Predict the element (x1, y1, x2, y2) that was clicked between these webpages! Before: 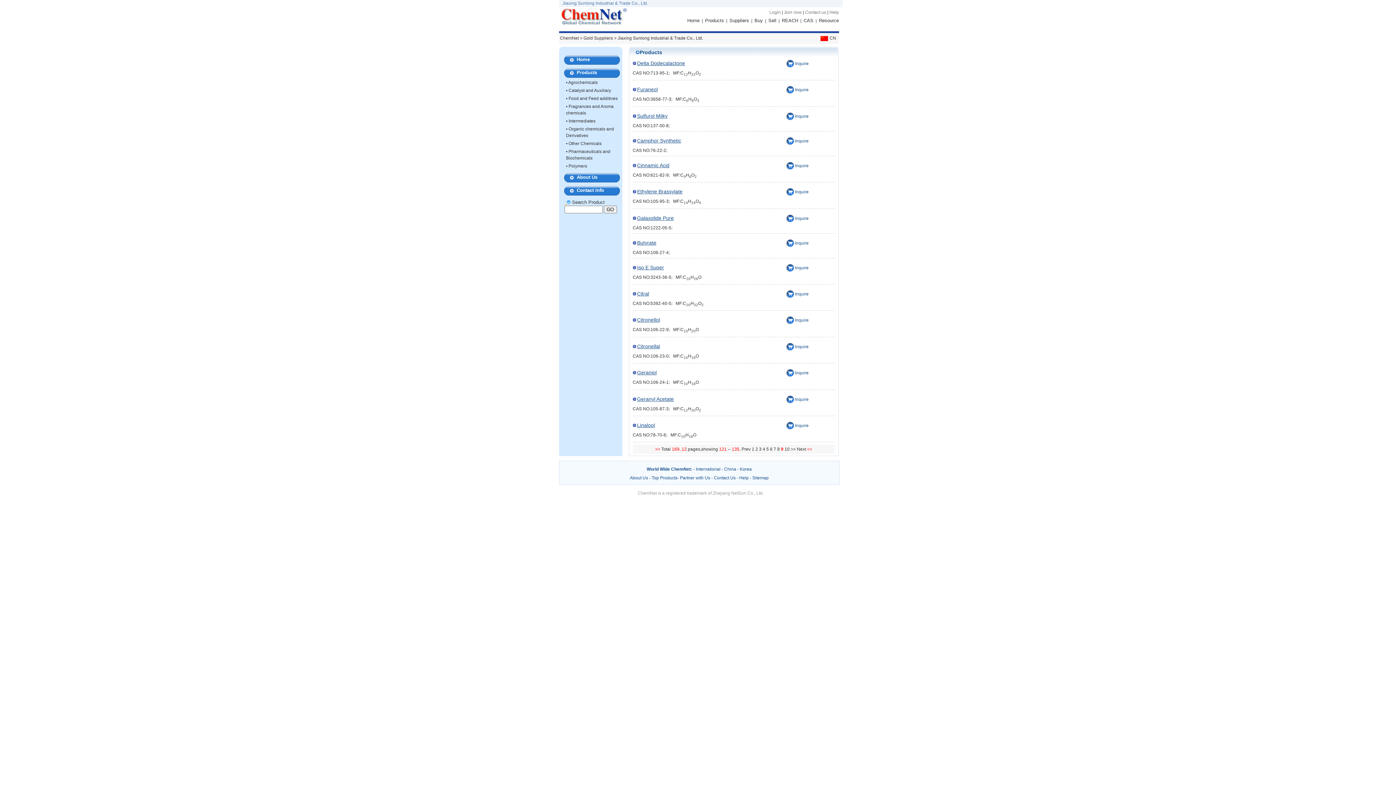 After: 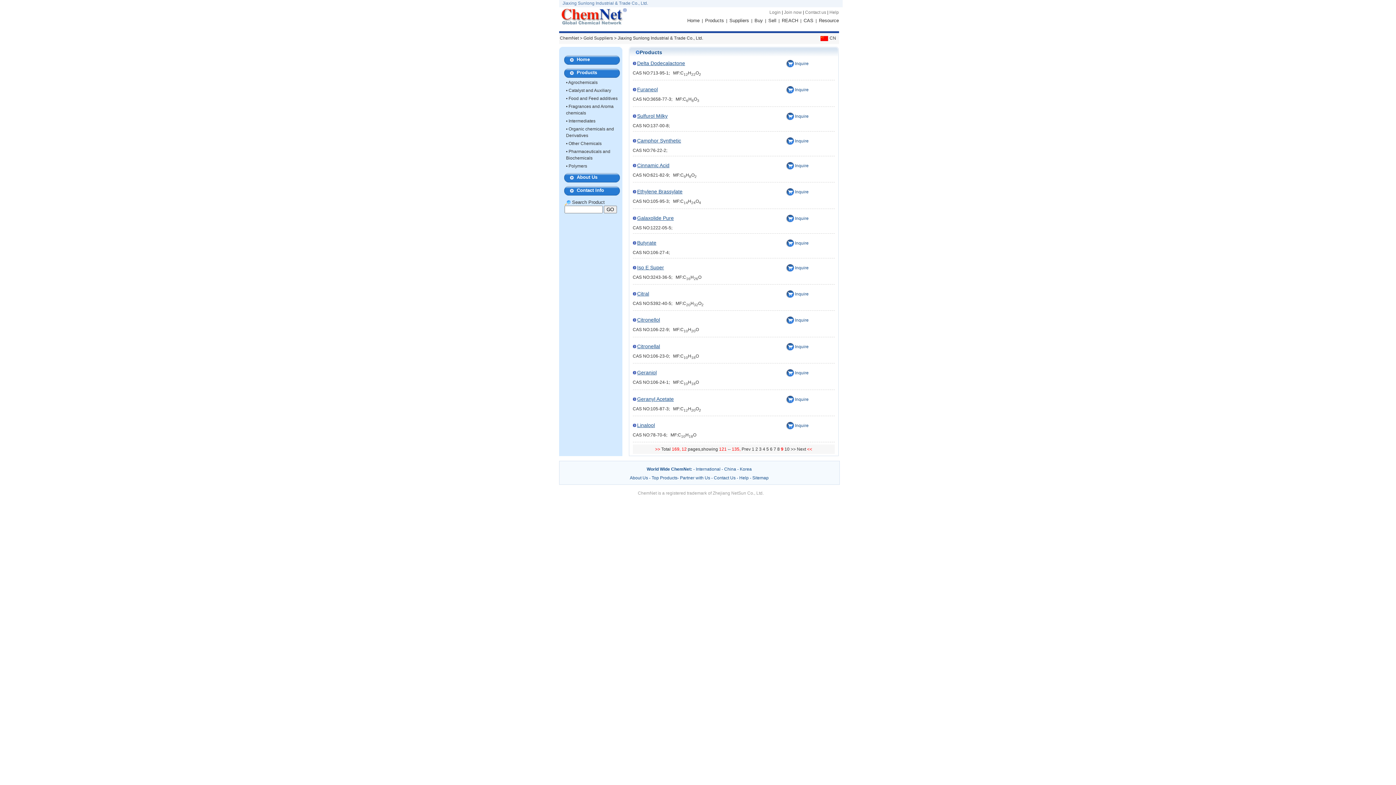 Action: bbox: (637, 239, 656, 245) label: Butyrate